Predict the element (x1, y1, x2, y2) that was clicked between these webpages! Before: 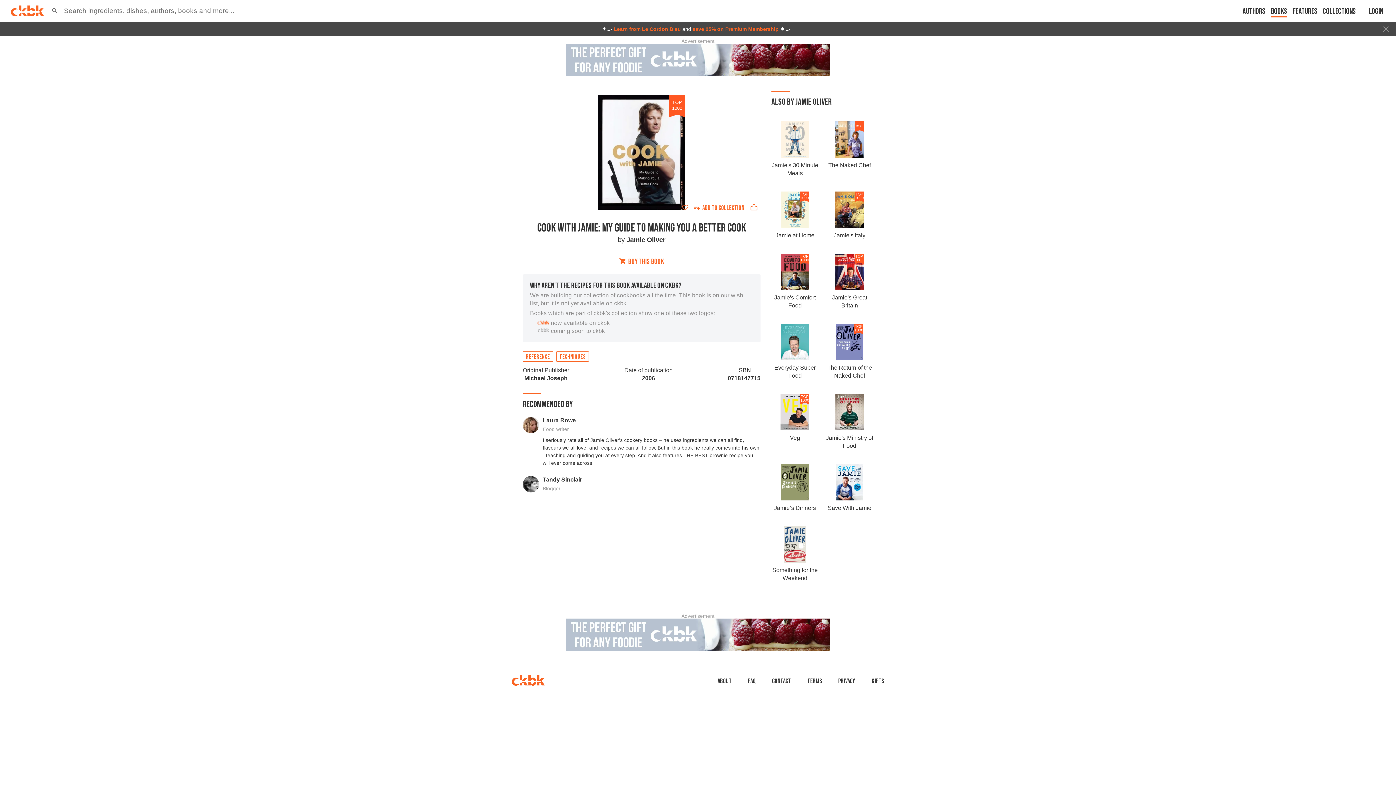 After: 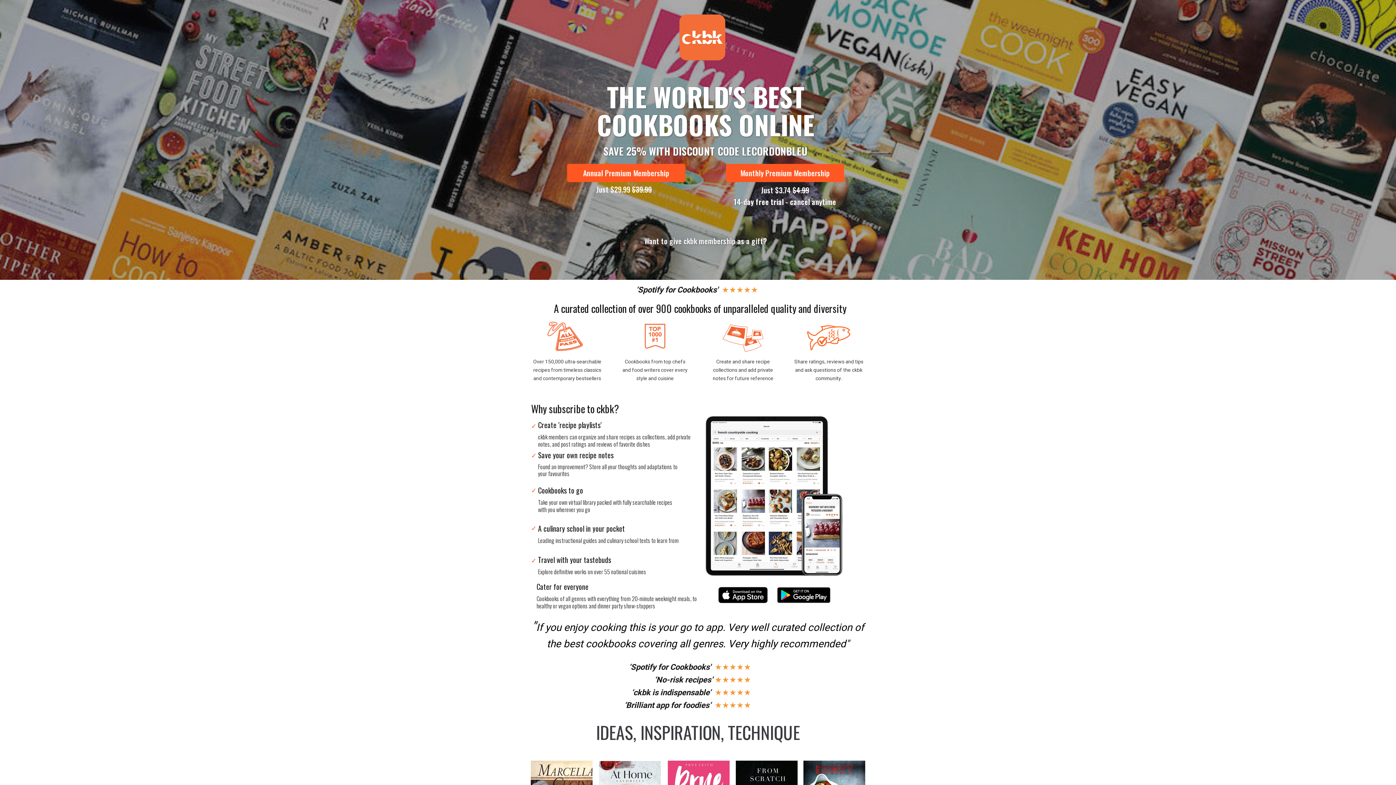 Action: bbox: (692, 26, 778, 32) label: save 25% on Premium Membership